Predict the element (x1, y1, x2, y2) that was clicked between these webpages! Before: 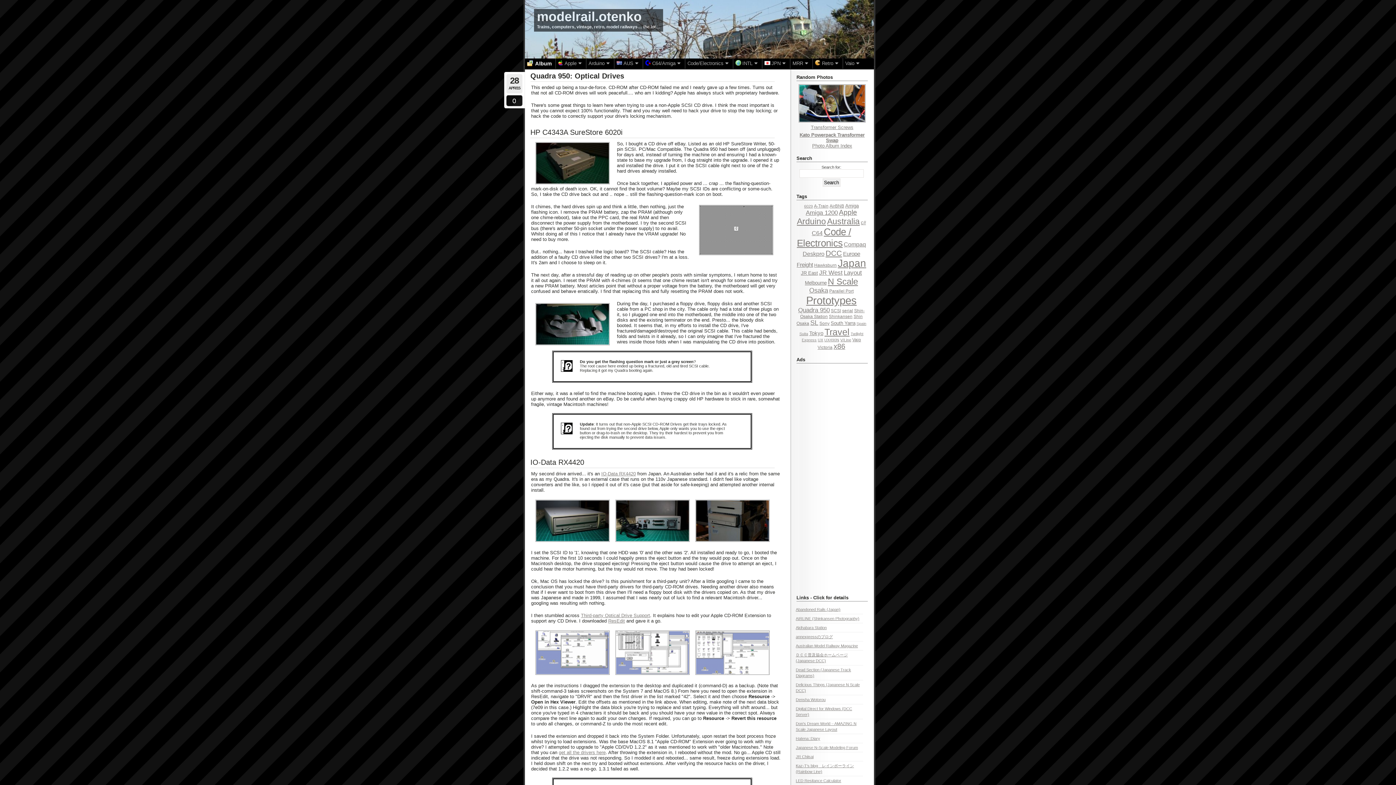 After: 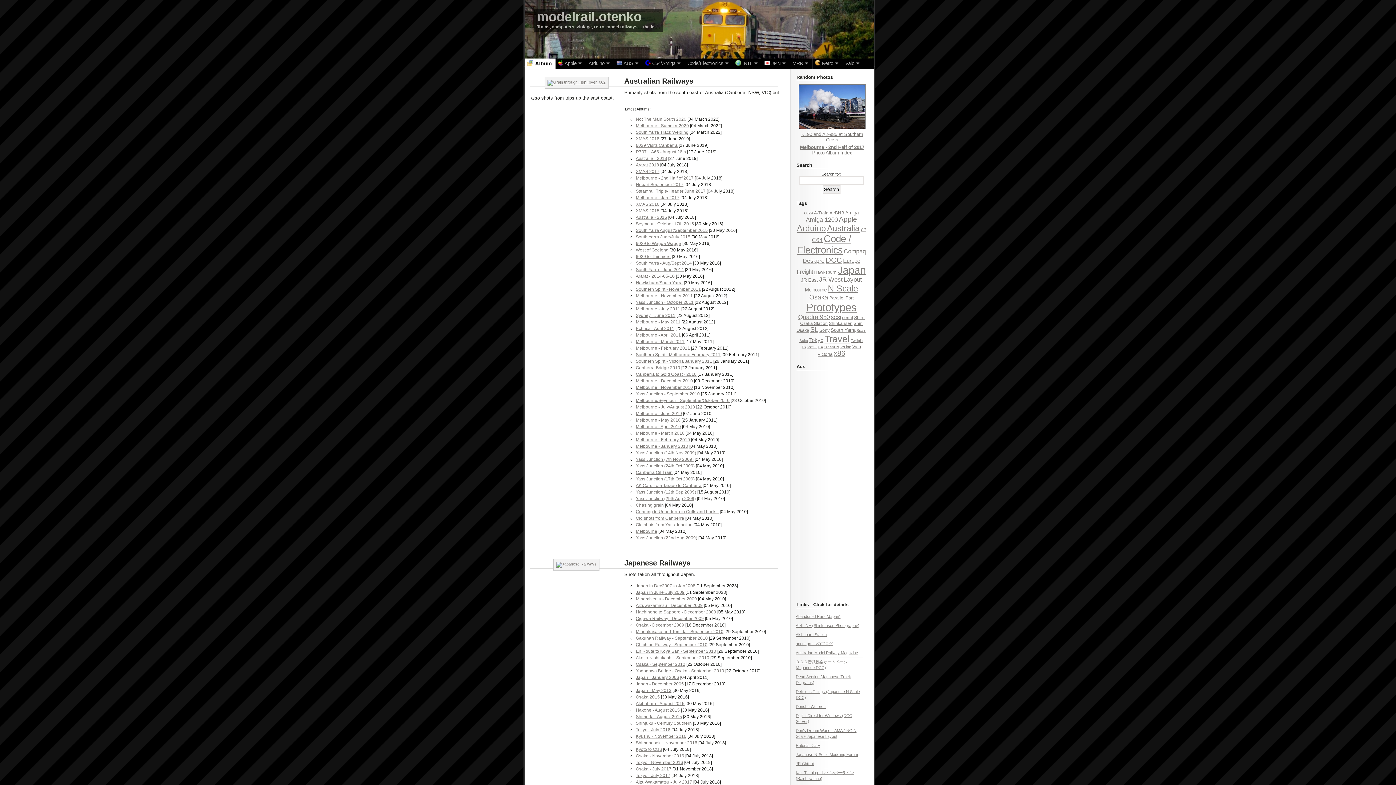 Action: label:  Album bbox: (525, 58, 555, 68)